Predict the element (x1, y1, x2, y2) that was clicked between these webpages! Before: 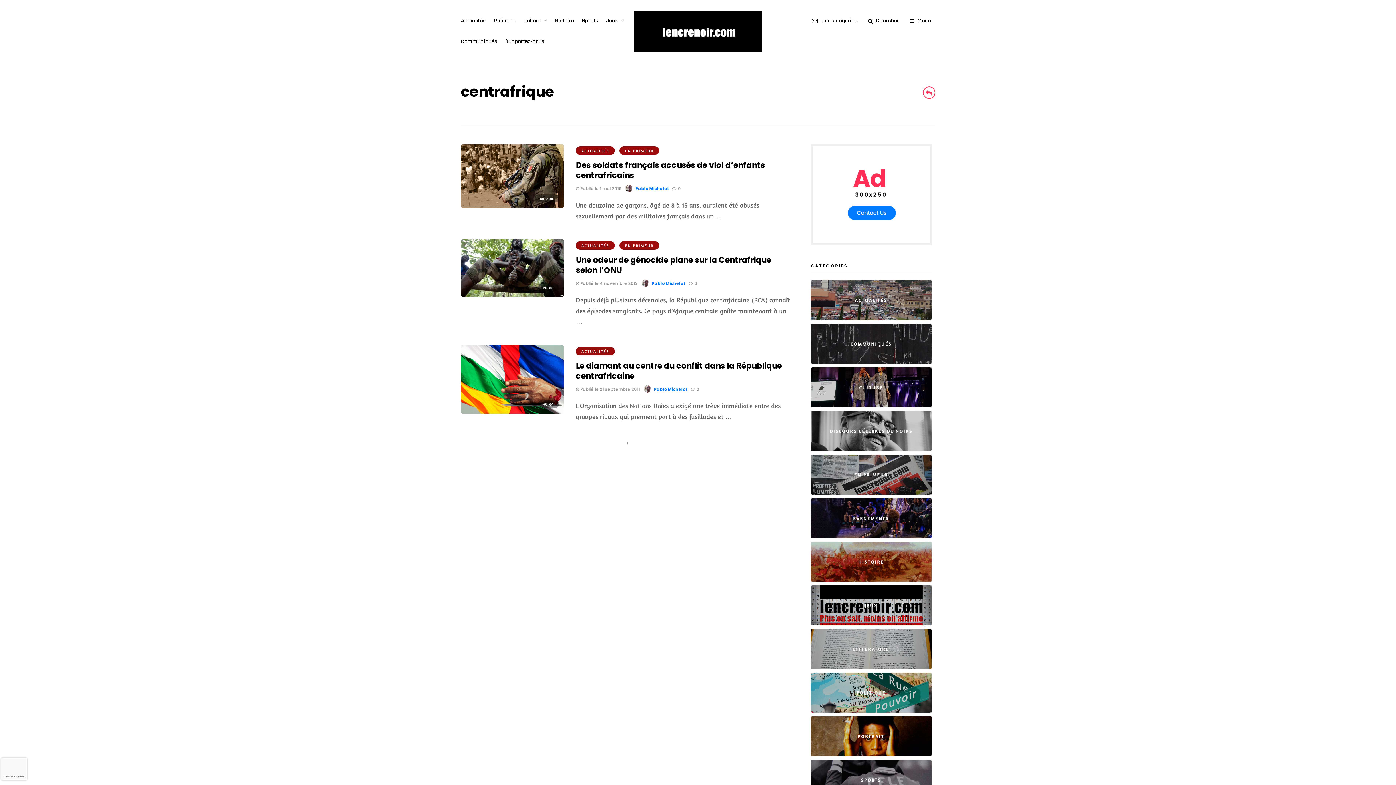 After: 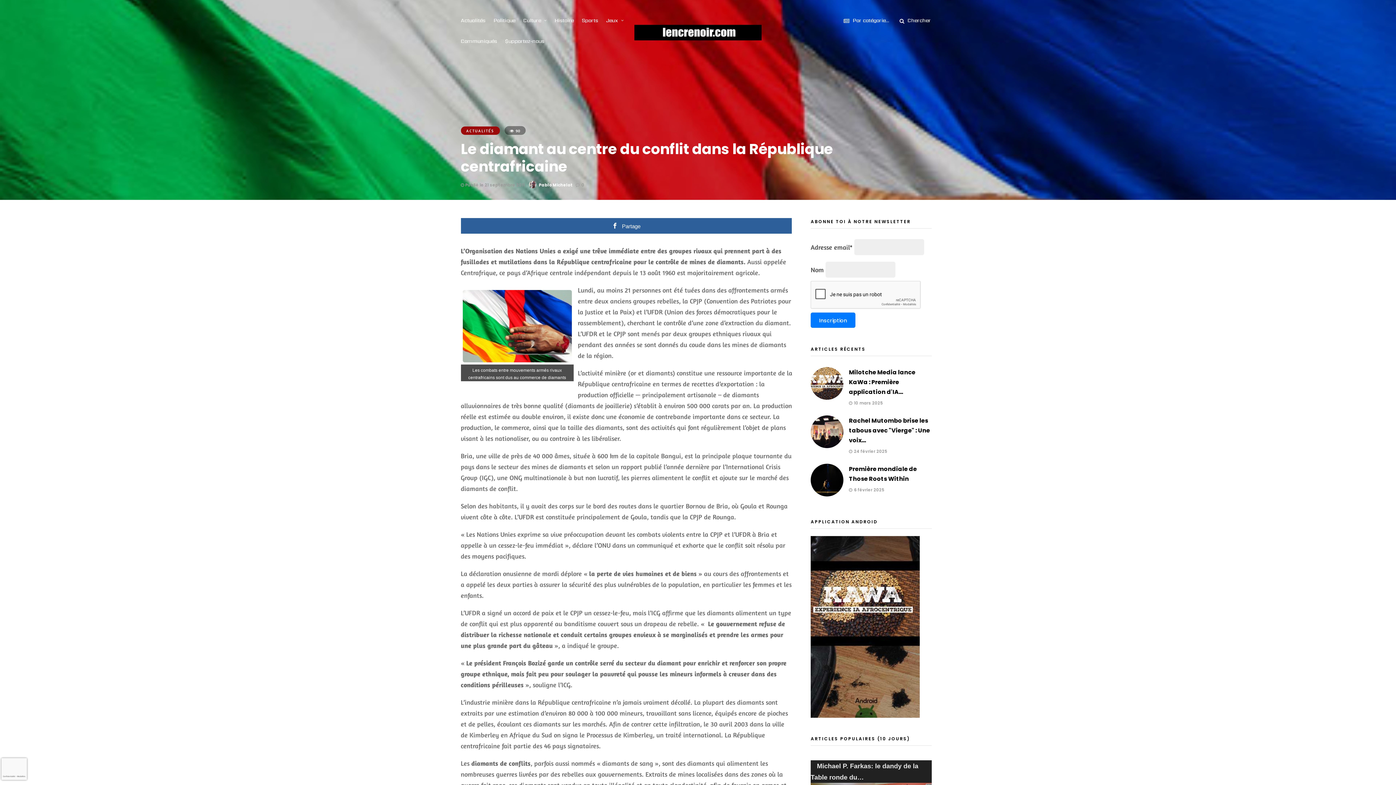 Action: label: Le diamant au centre du conflit dans la République centrafricaine bbox: (576, 360, 781, 381)